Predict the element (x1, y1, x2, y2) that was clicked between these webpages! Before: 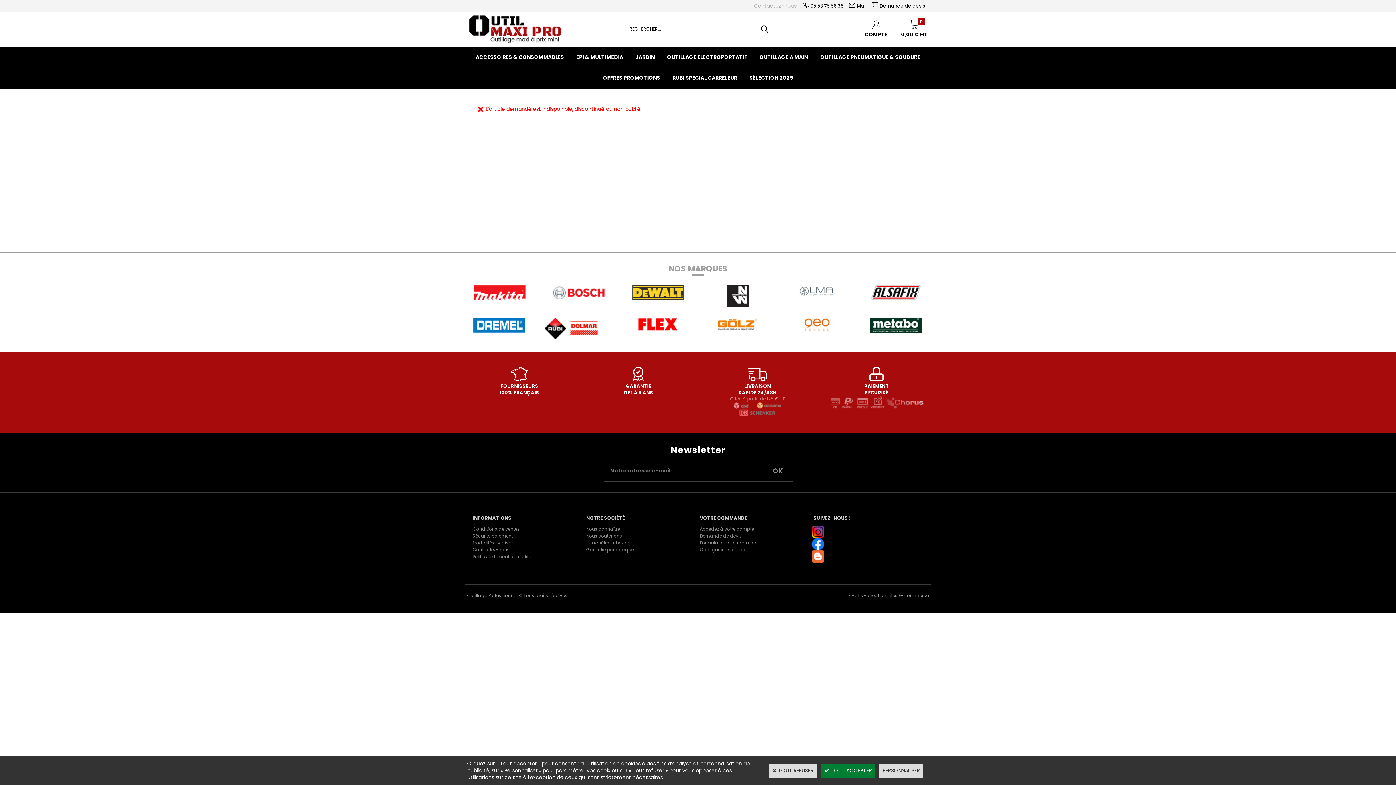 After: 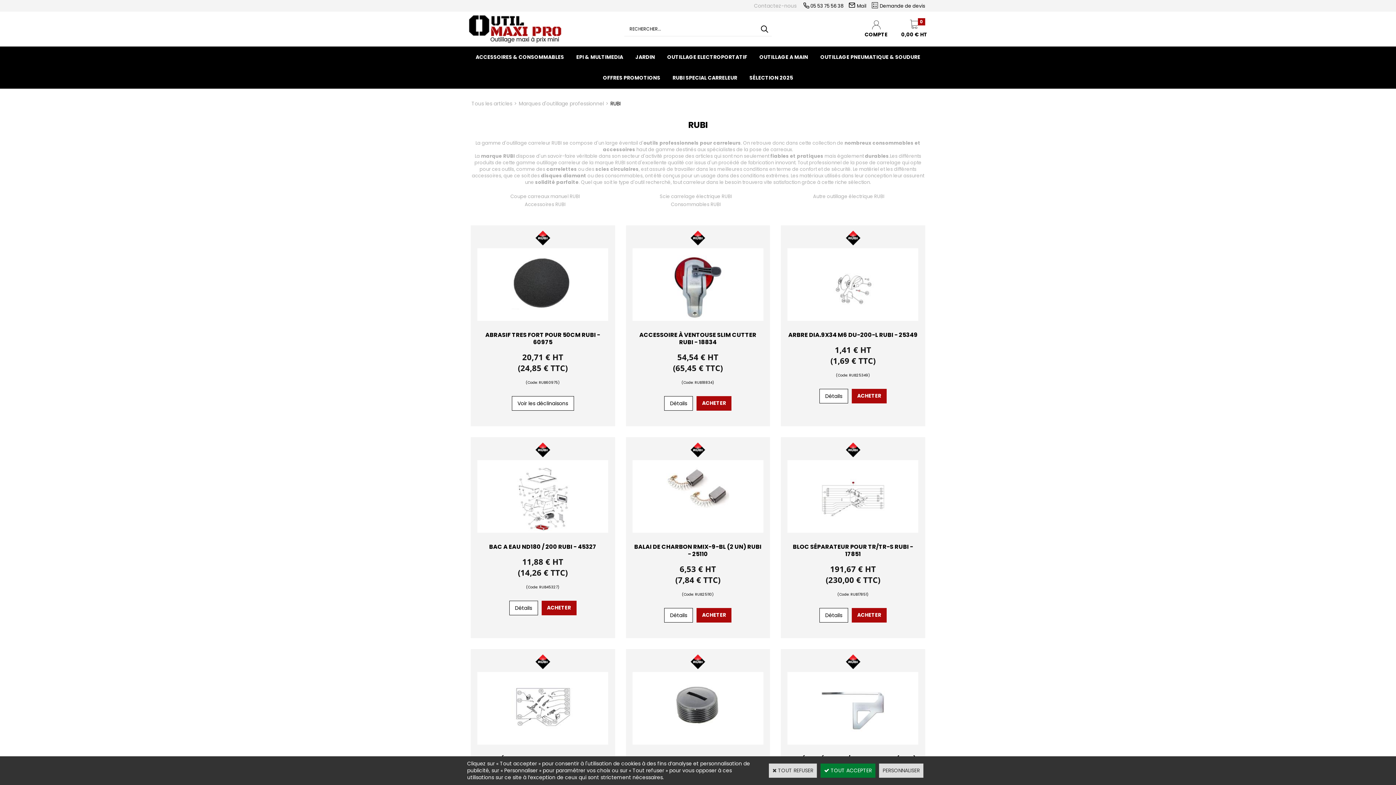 Action: bbox: (544, 334, 566, 341)